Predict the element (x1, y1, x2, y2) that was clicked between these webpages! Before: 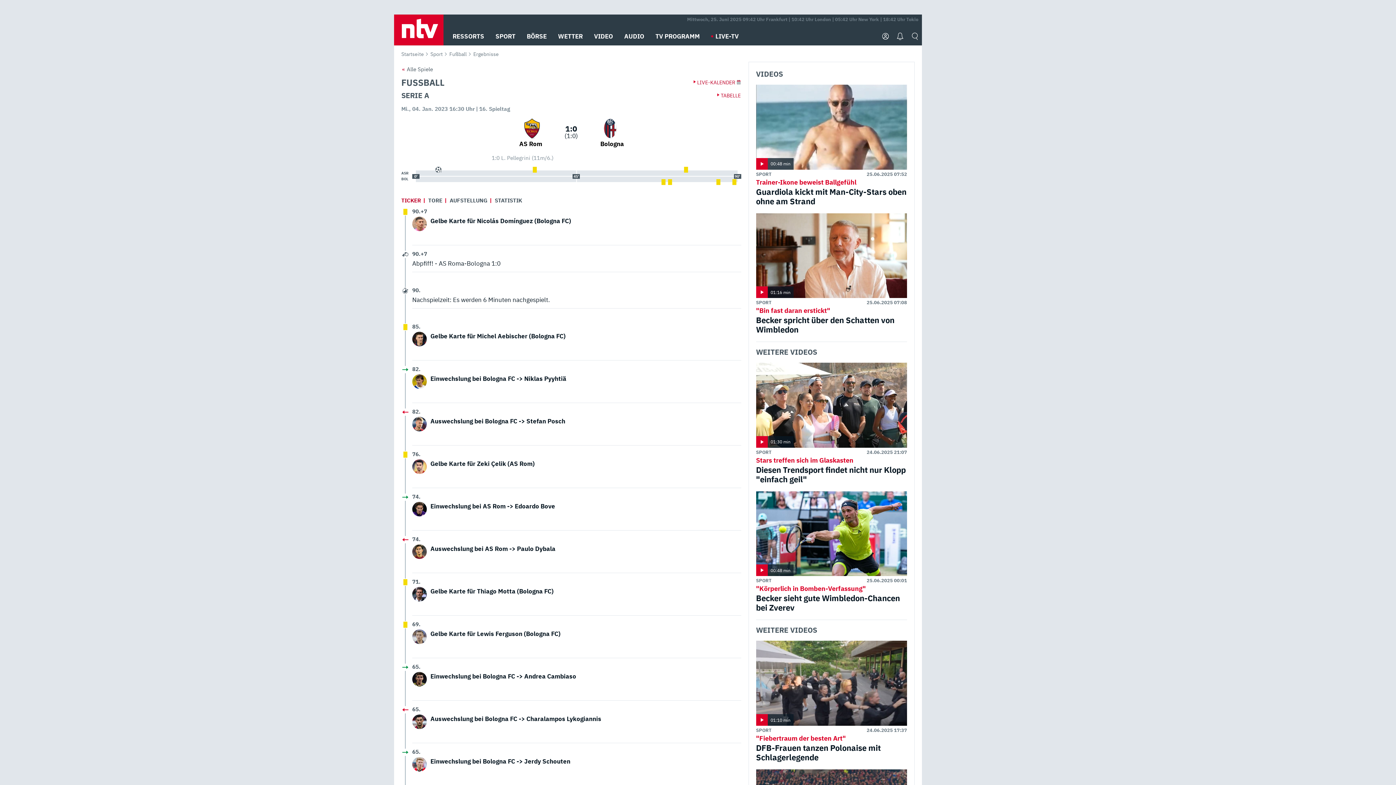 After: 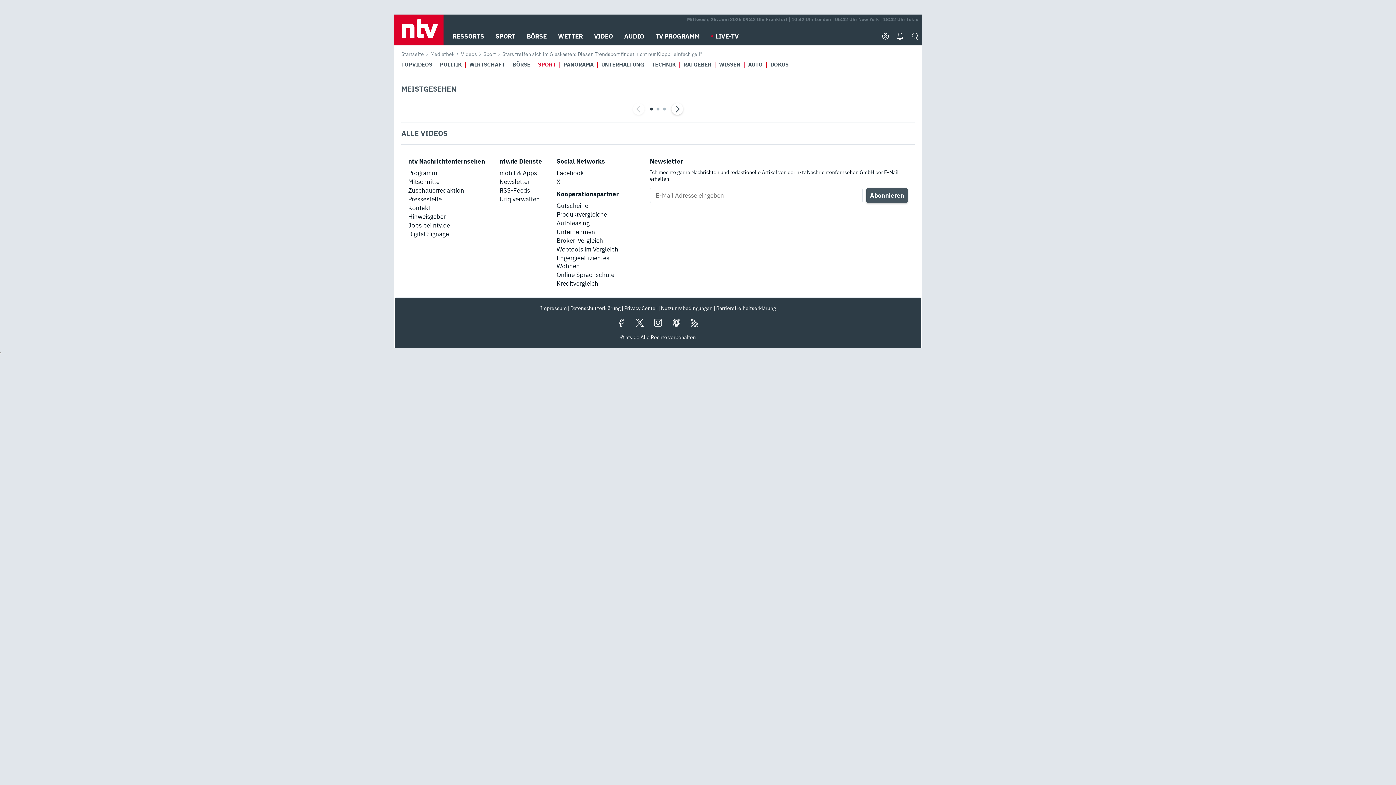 Action: label: Stars treffen sich im Glaskasten
Diesen Trendsport findet nicht nur Klopp "einfach geil" bbox: (756, 456, 907, 484)